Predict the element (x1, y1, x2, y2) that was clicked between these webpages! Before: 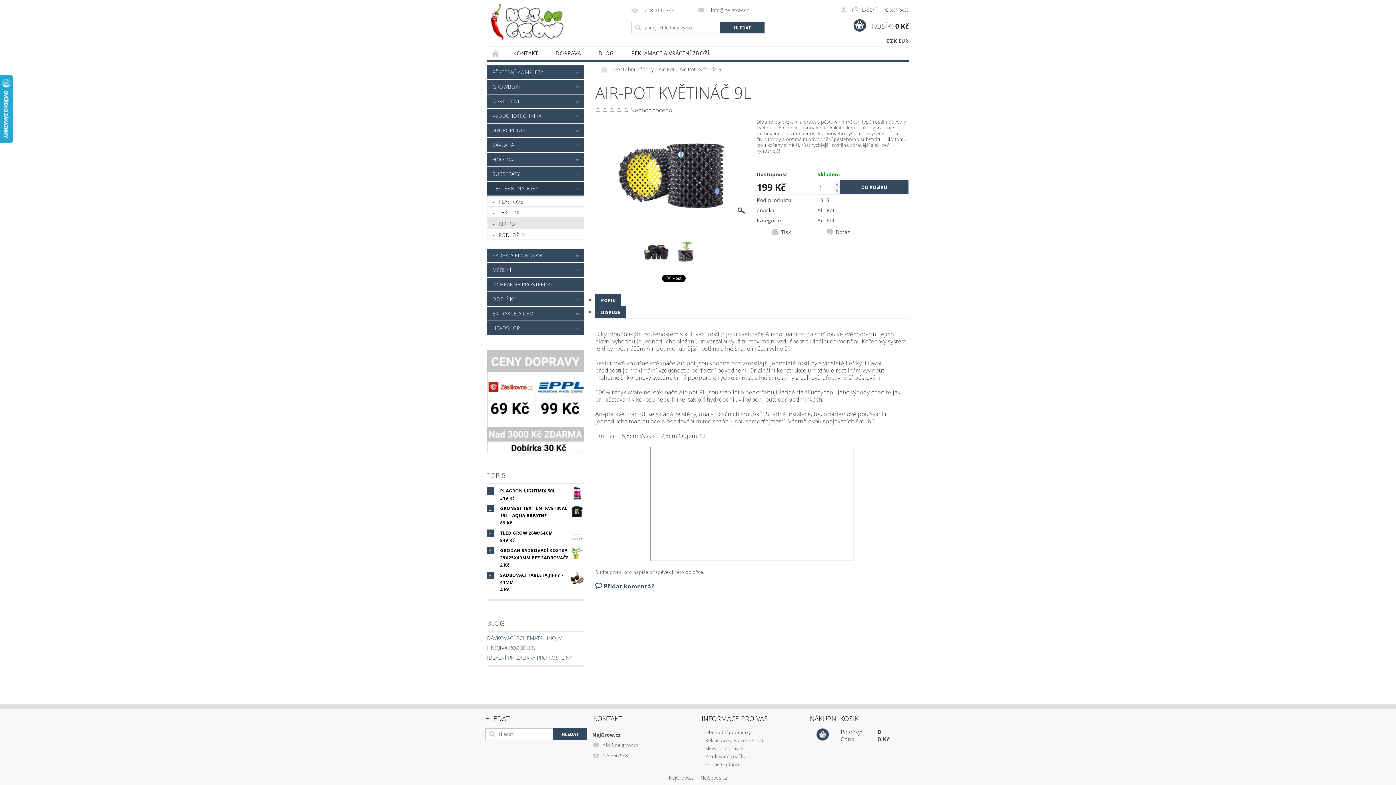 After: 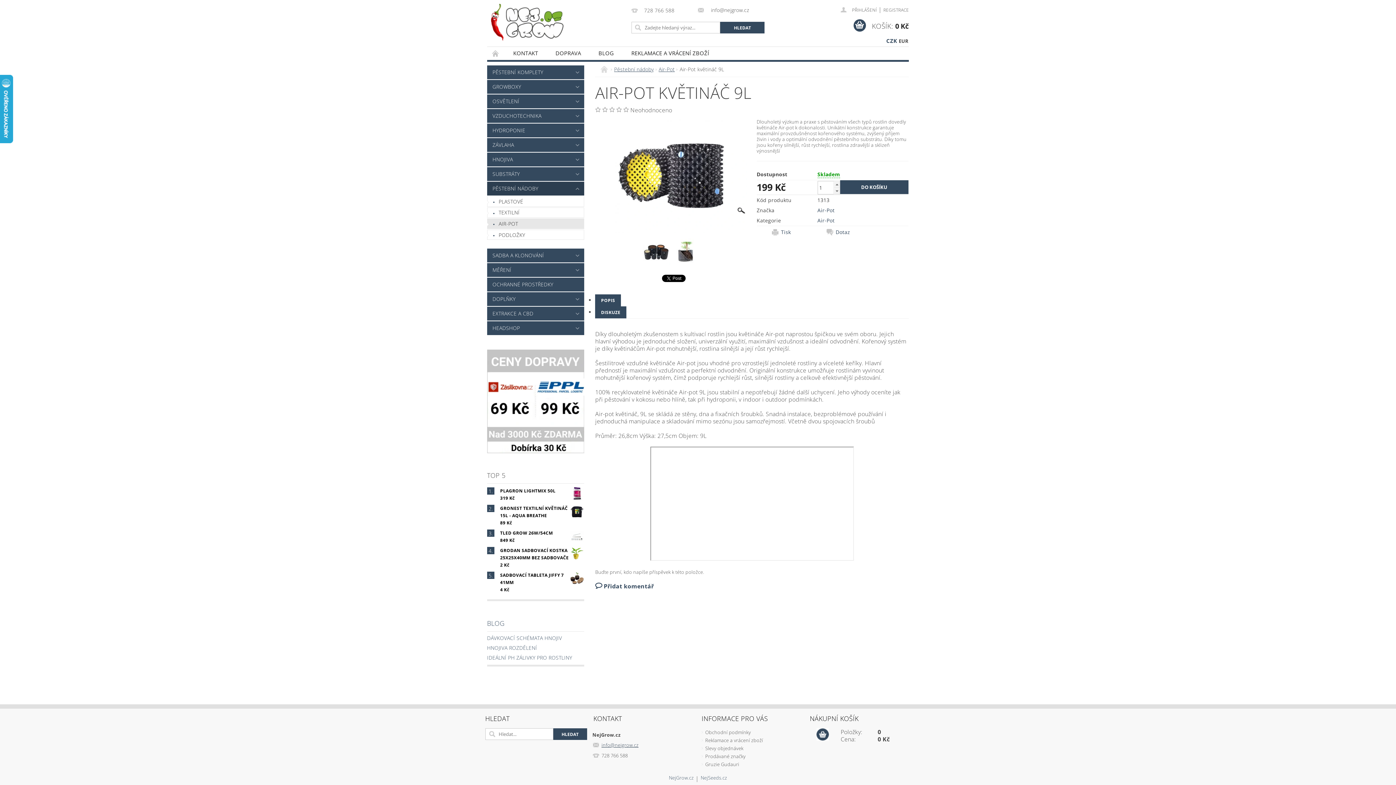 Action: bbox: (601, 742, 638, 748) label: info@nejgrow.cz